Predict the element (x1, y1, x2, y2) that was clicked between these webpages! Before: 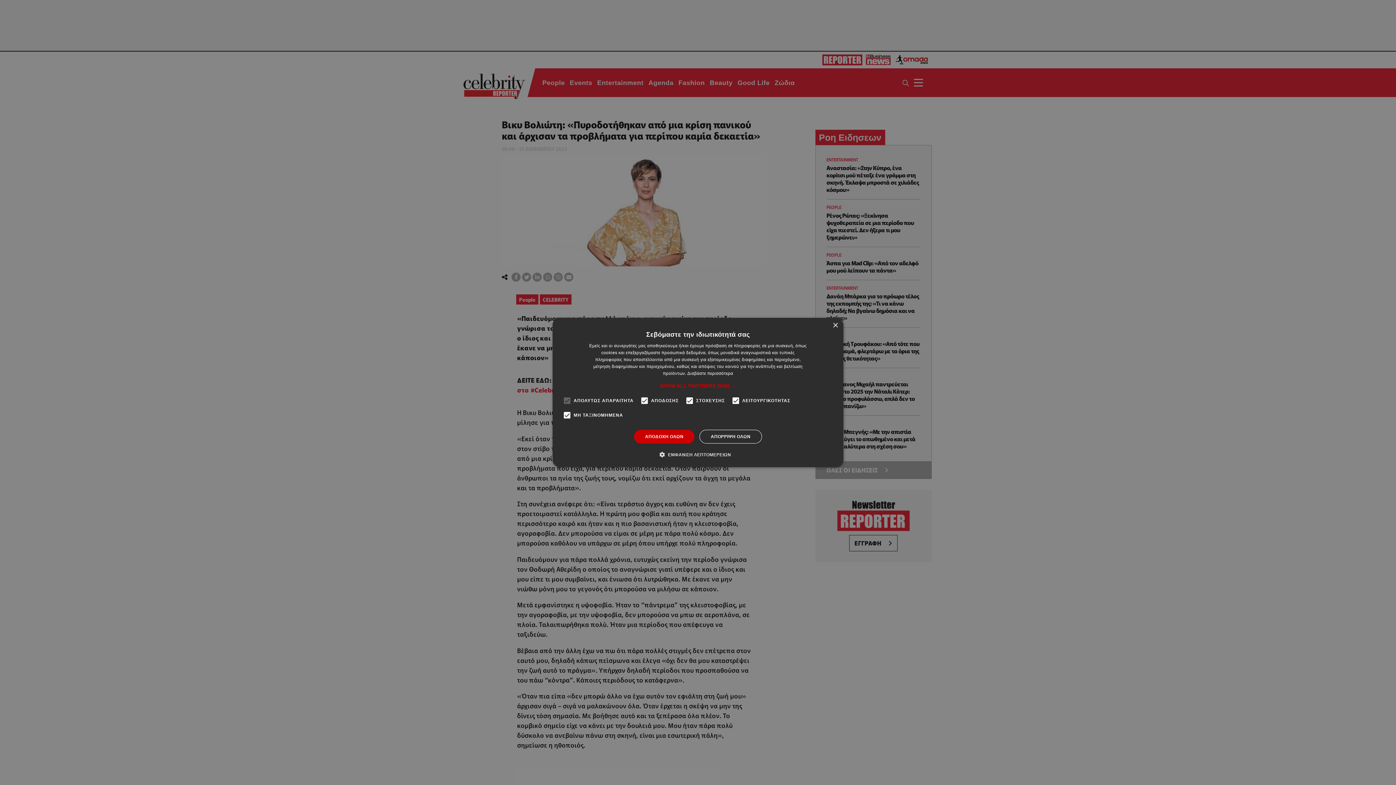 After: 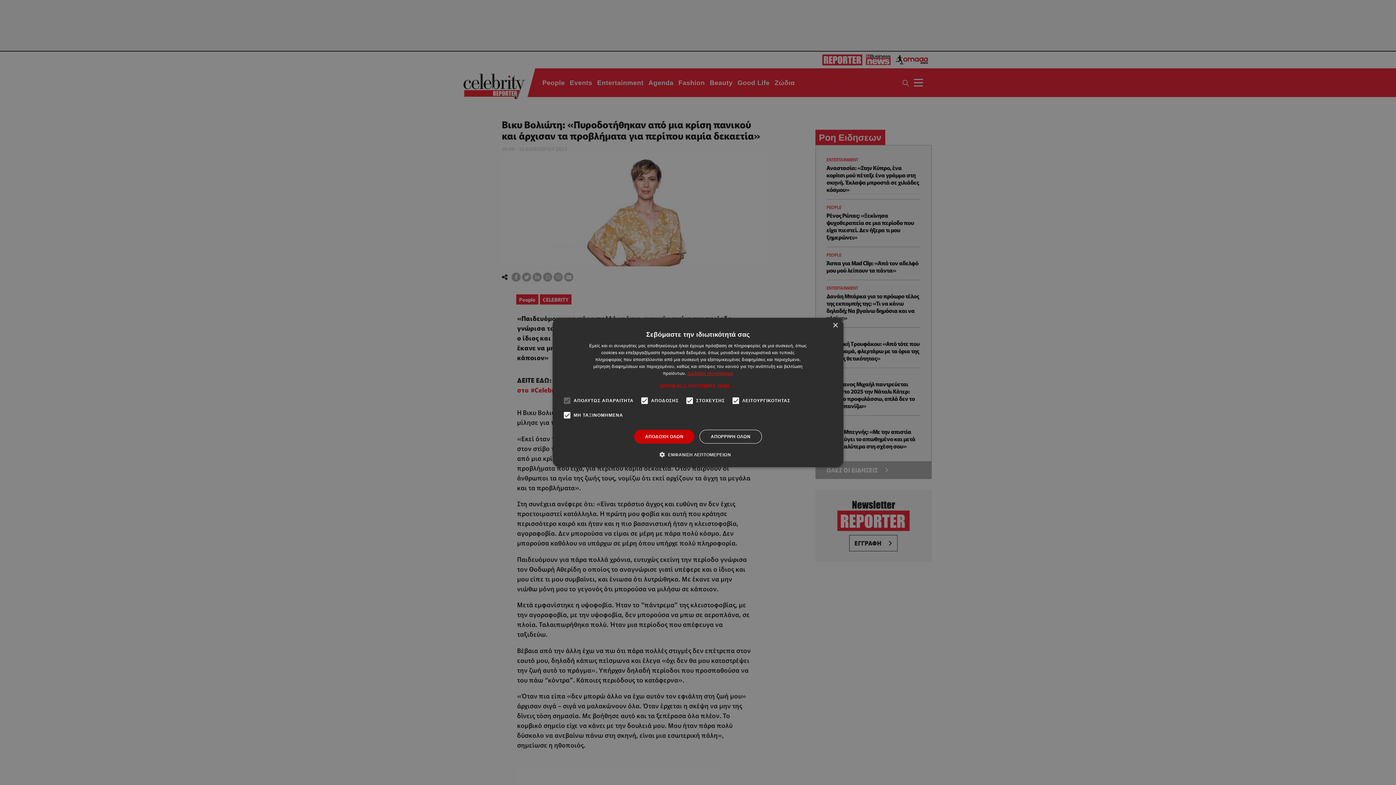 Action: bbox: (687, 371, 733, 376) label: Διαβάστε περισσότερα, opens a new window